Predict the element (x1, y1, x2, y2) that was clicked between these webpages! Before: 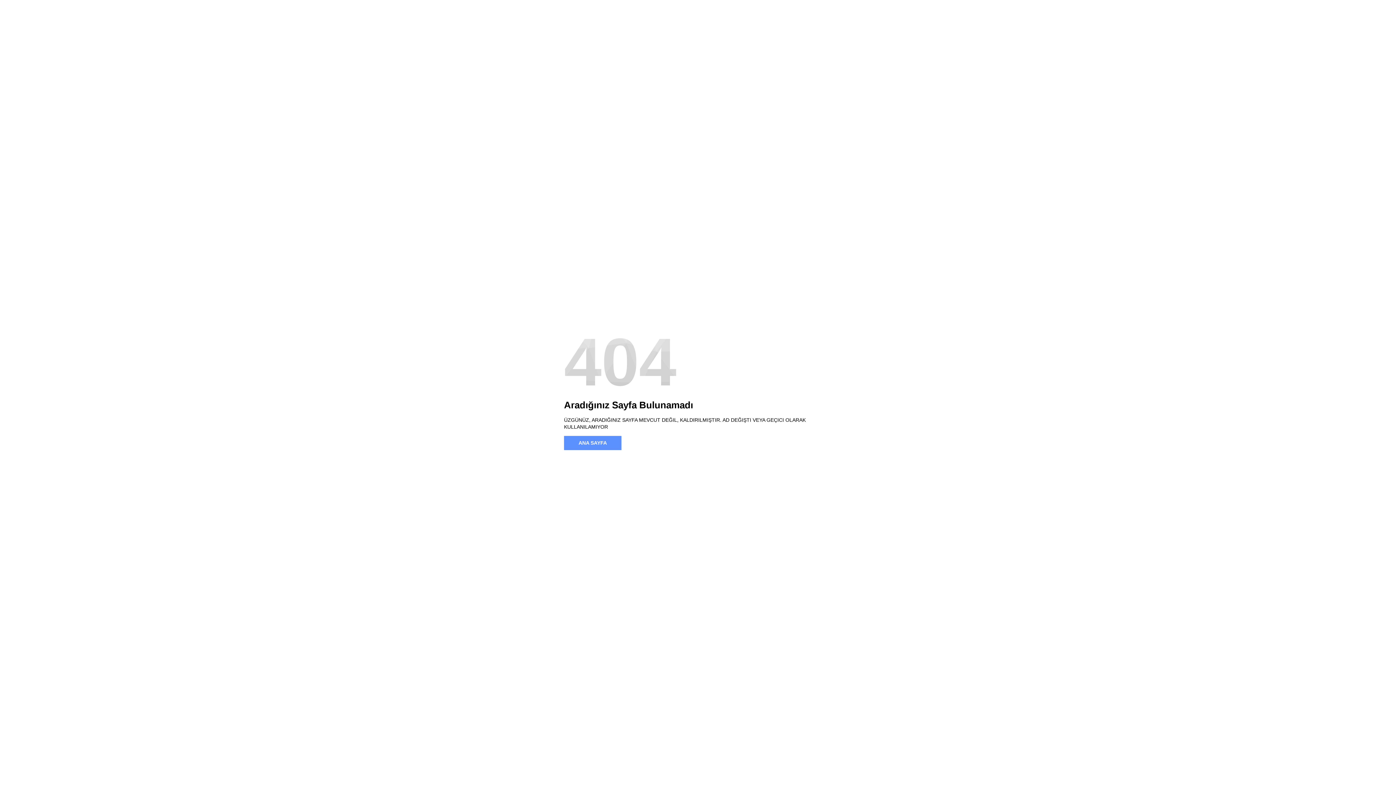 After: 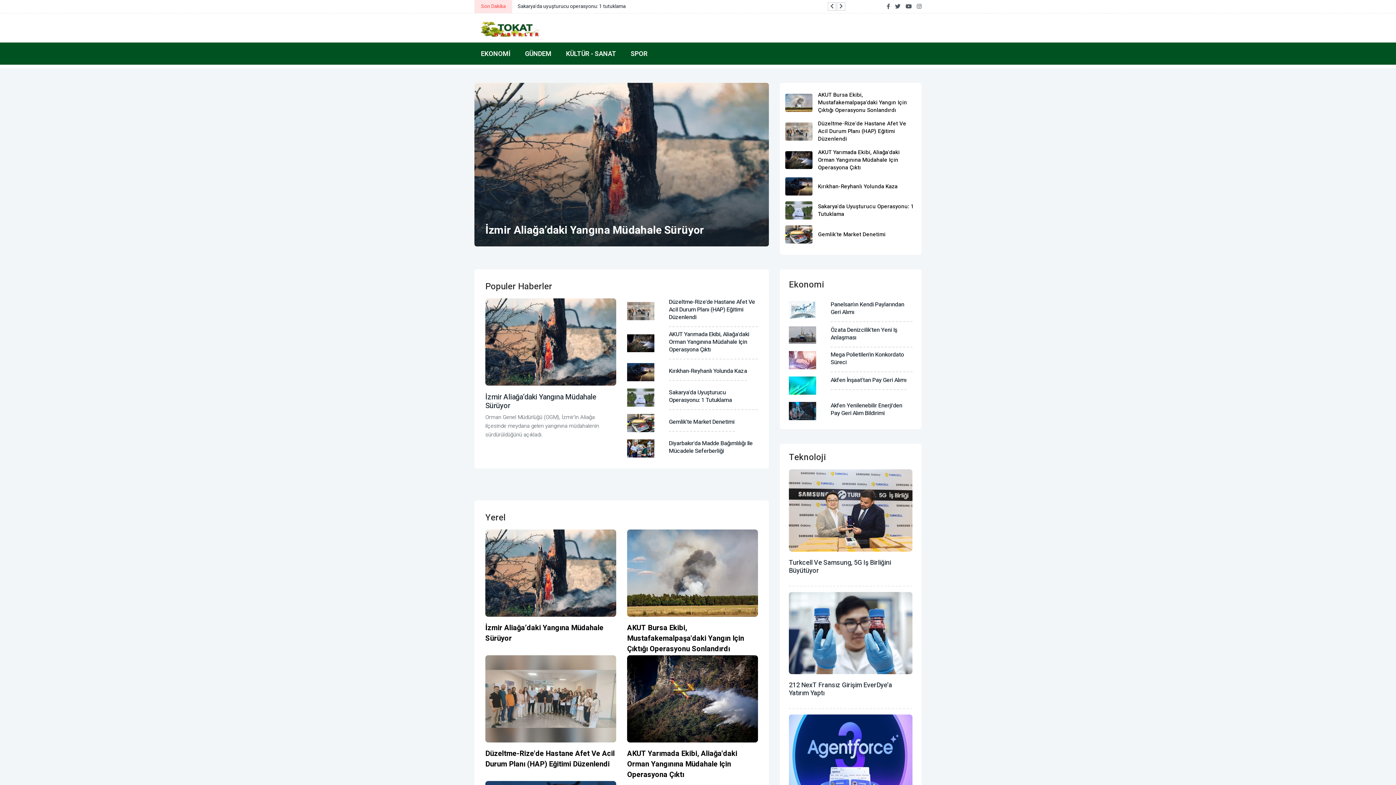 Action: label: ANA SAYFA bbox: (564, 436, 621, 450)